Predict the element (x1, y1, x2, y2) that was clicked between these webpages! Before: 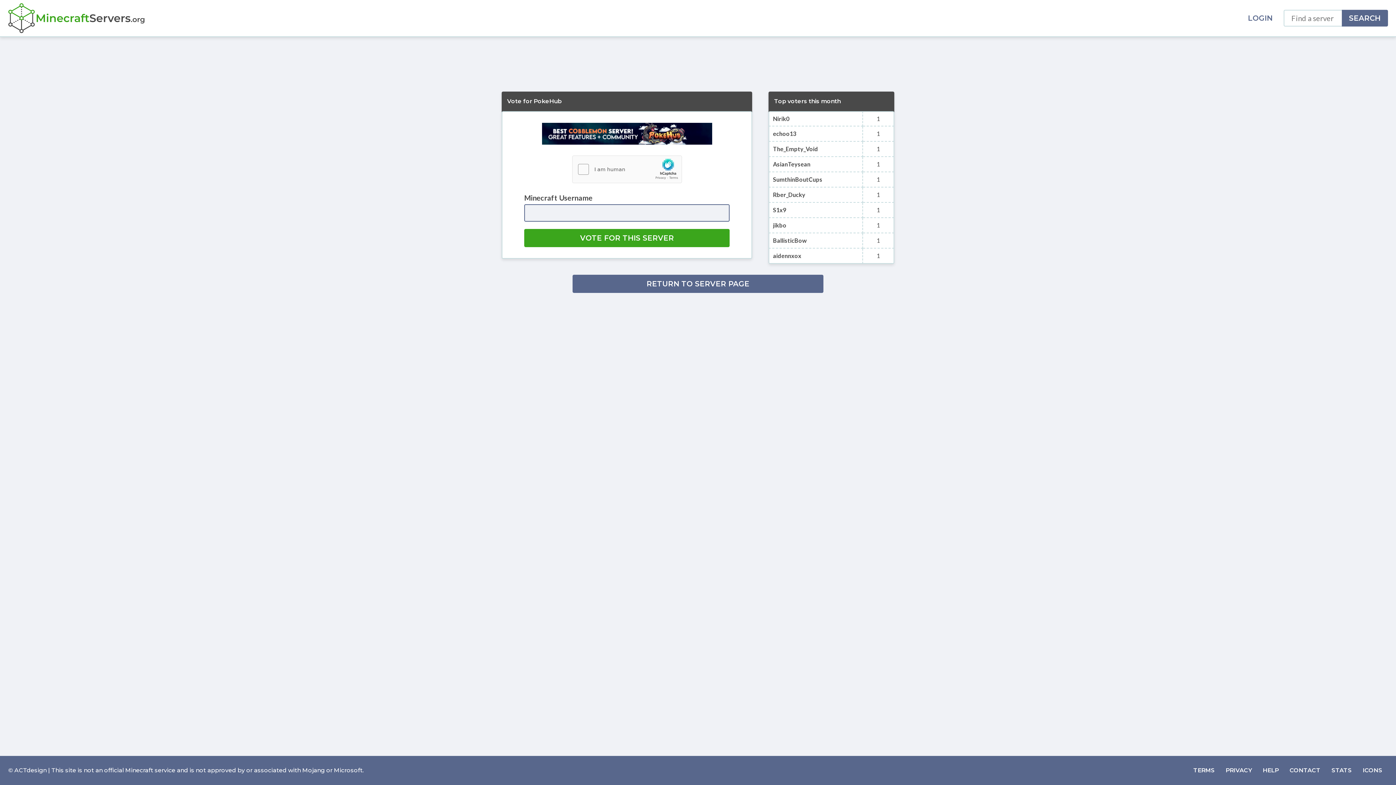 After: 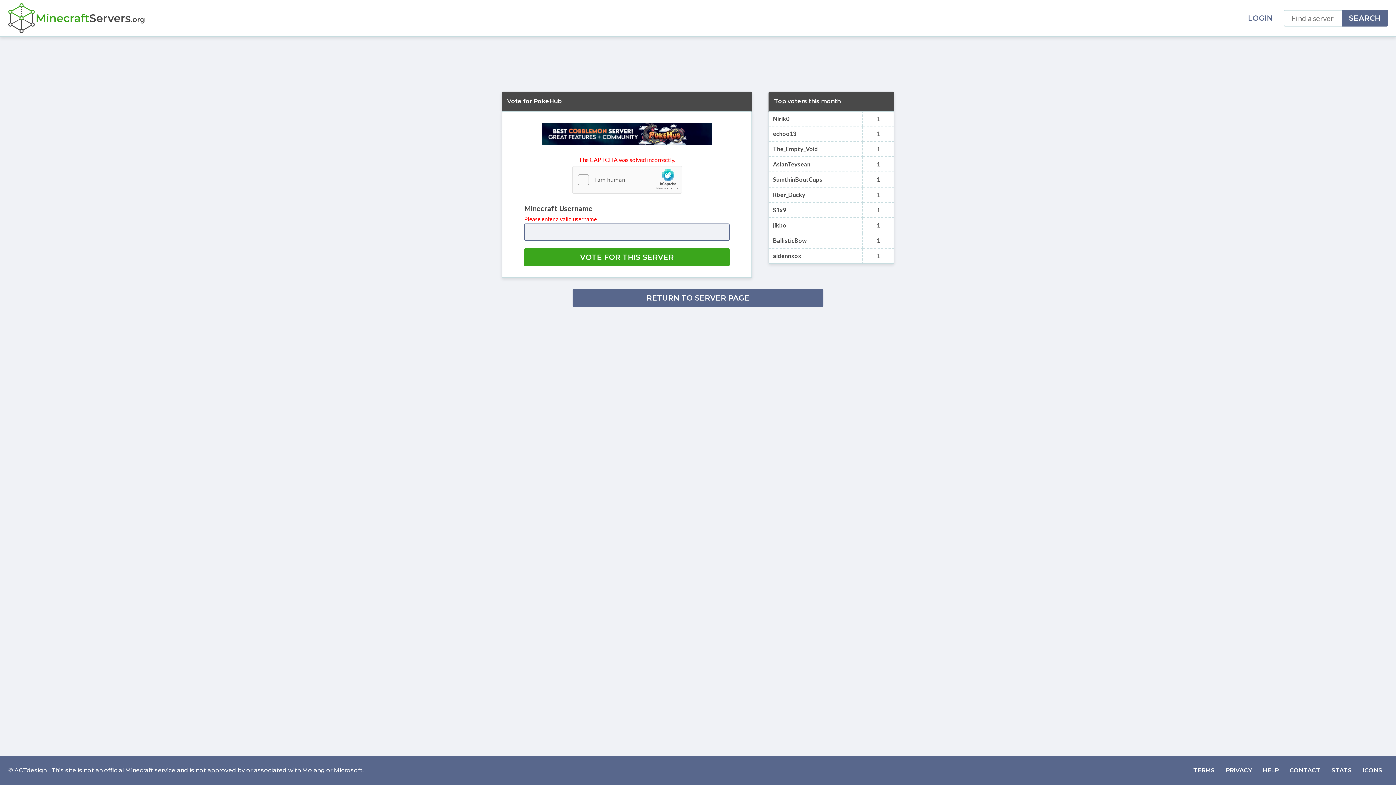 Action: label: VOTE FOR THIS SERVER bbox: (524, 229, 729, 247)